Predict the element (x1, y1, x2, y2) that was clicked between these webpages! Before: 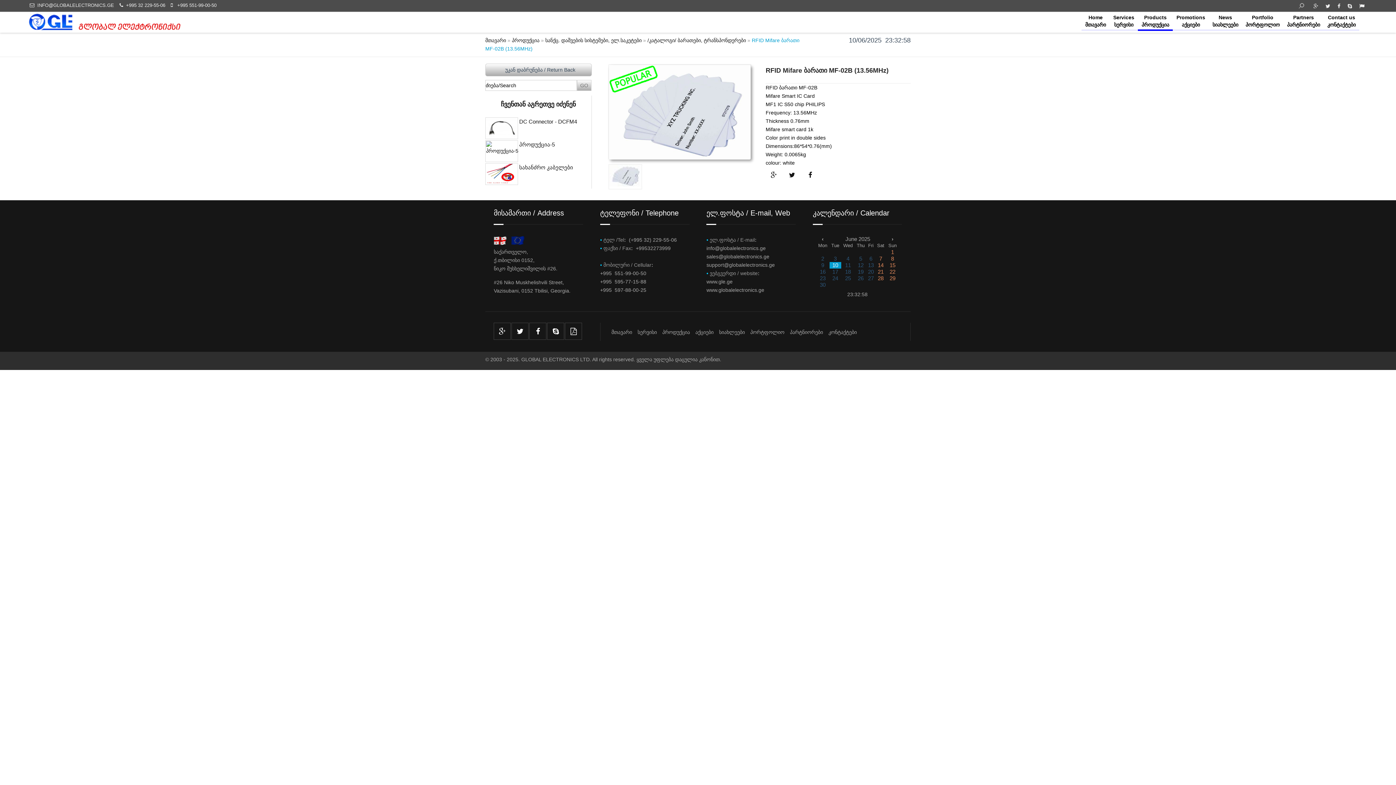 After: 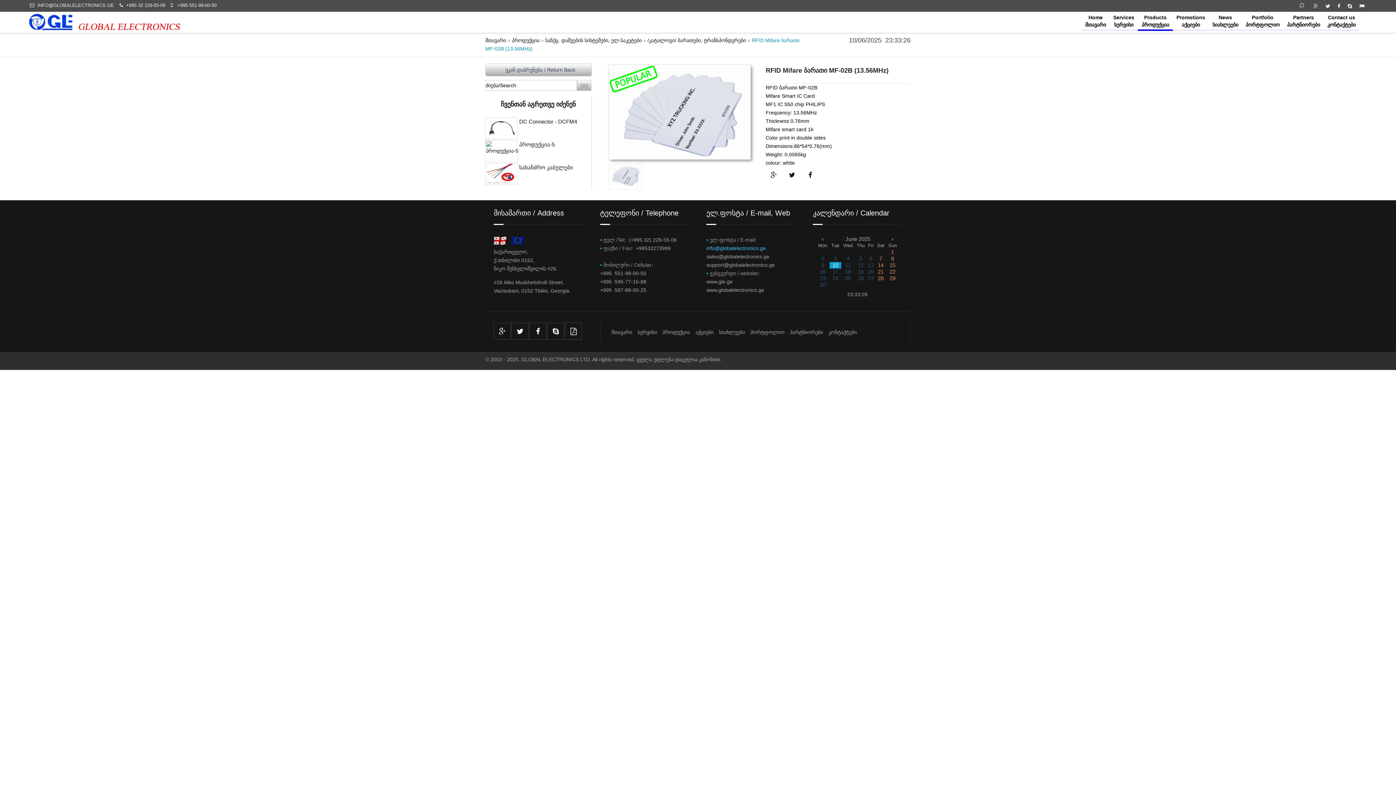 Action: label: info@globalelectronics.ge bbox: (706, 245, 765, 251)